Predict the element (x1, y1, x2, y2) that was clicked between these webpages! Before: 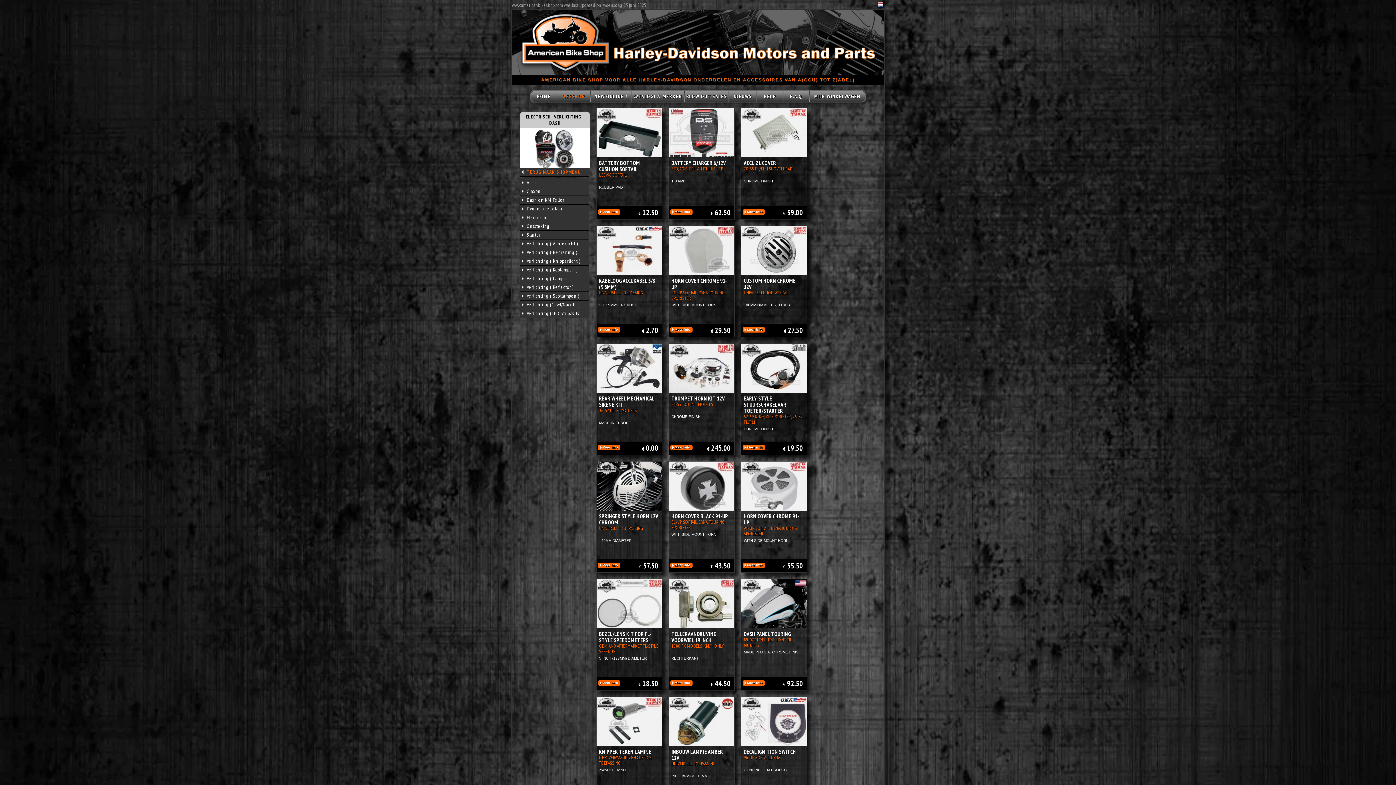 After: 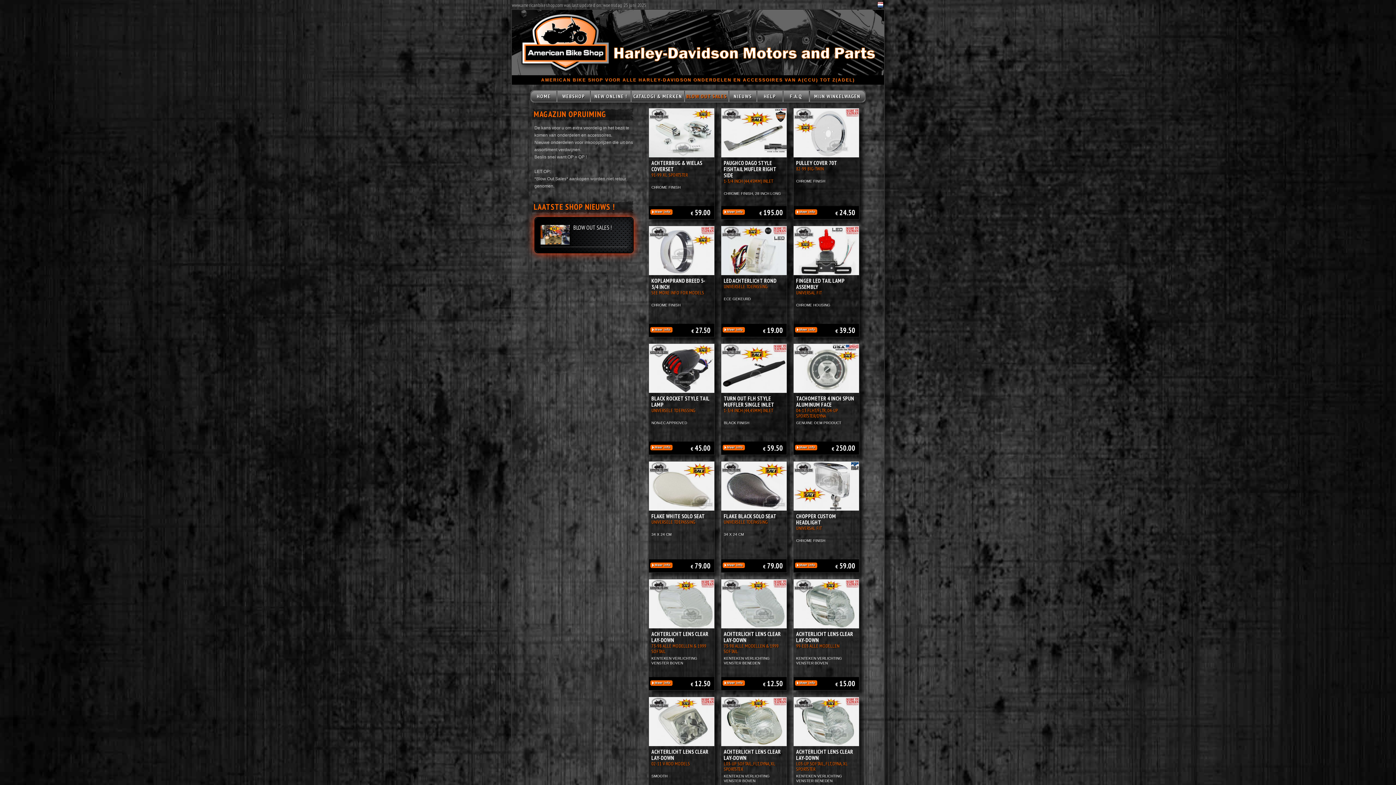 Action: bbox: (686, 93, 727, 99) label: BLOW OUT SALES